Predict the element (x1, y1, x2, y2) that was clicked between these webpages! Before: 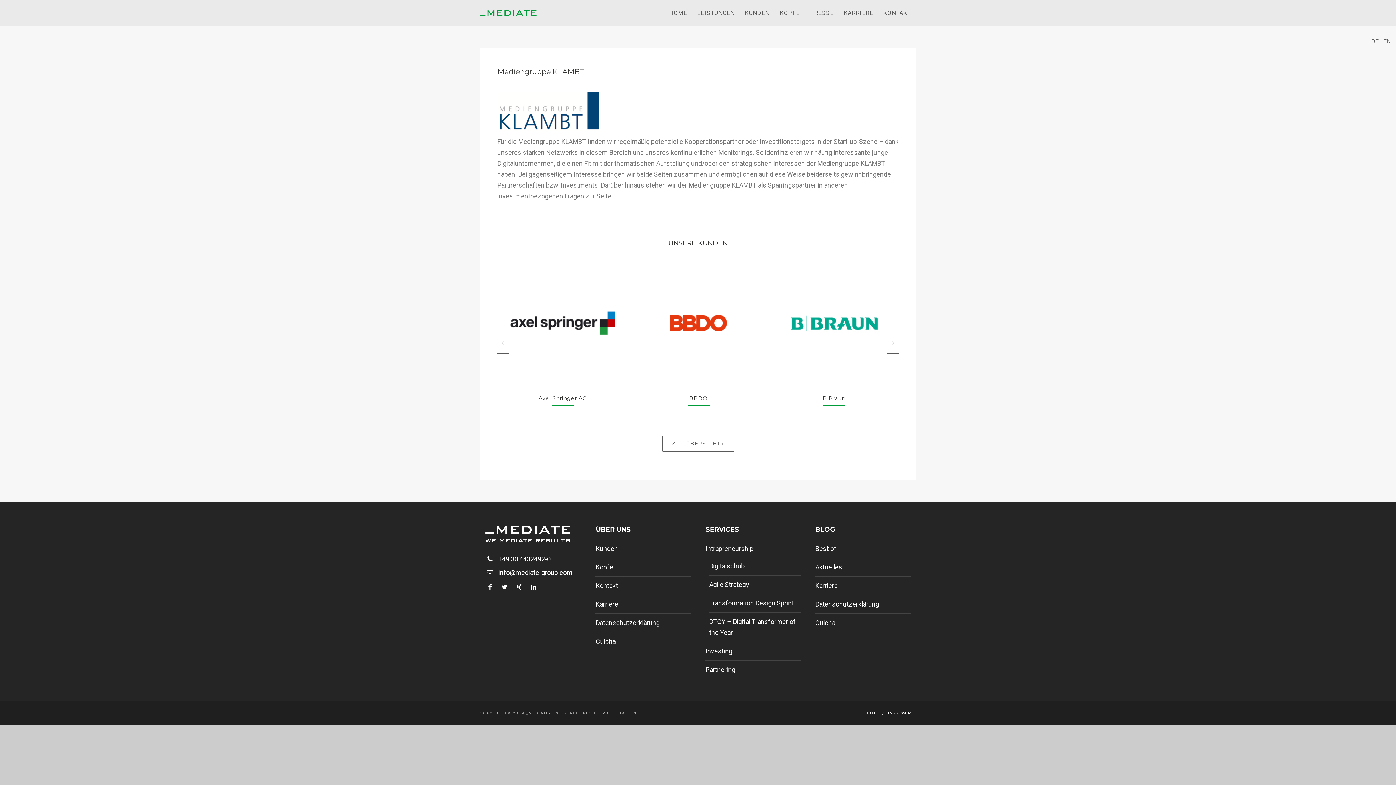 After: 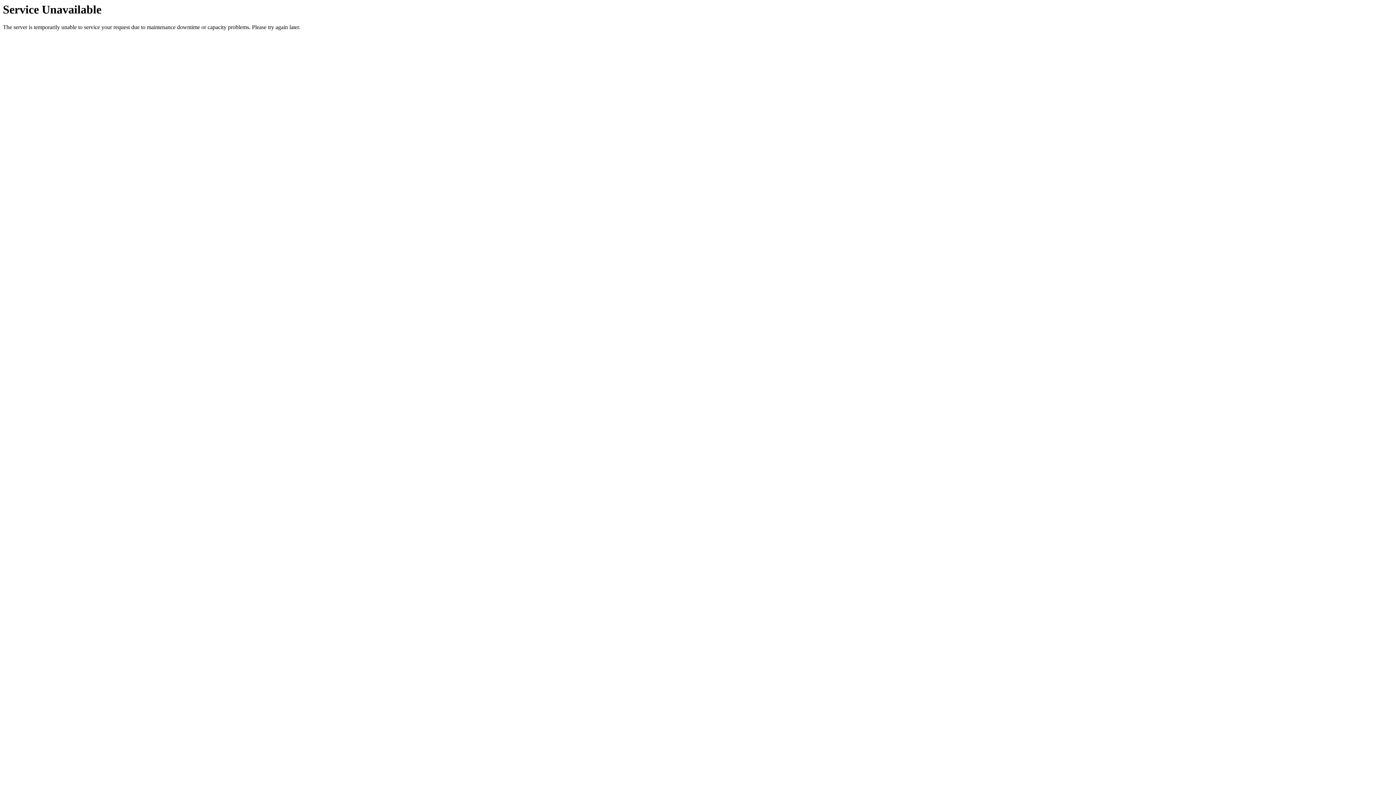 Action: label: HOME bbox: (664, 7, 692, 18)